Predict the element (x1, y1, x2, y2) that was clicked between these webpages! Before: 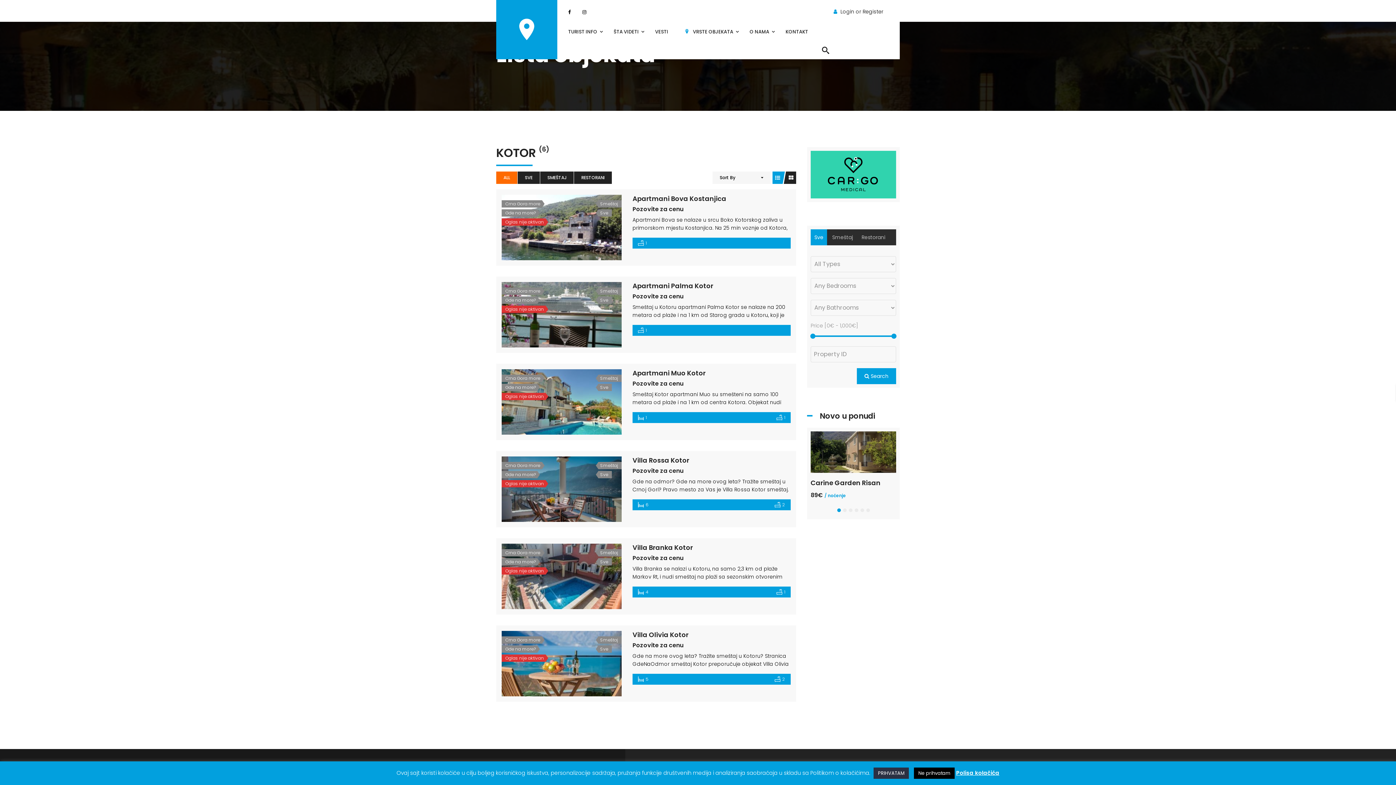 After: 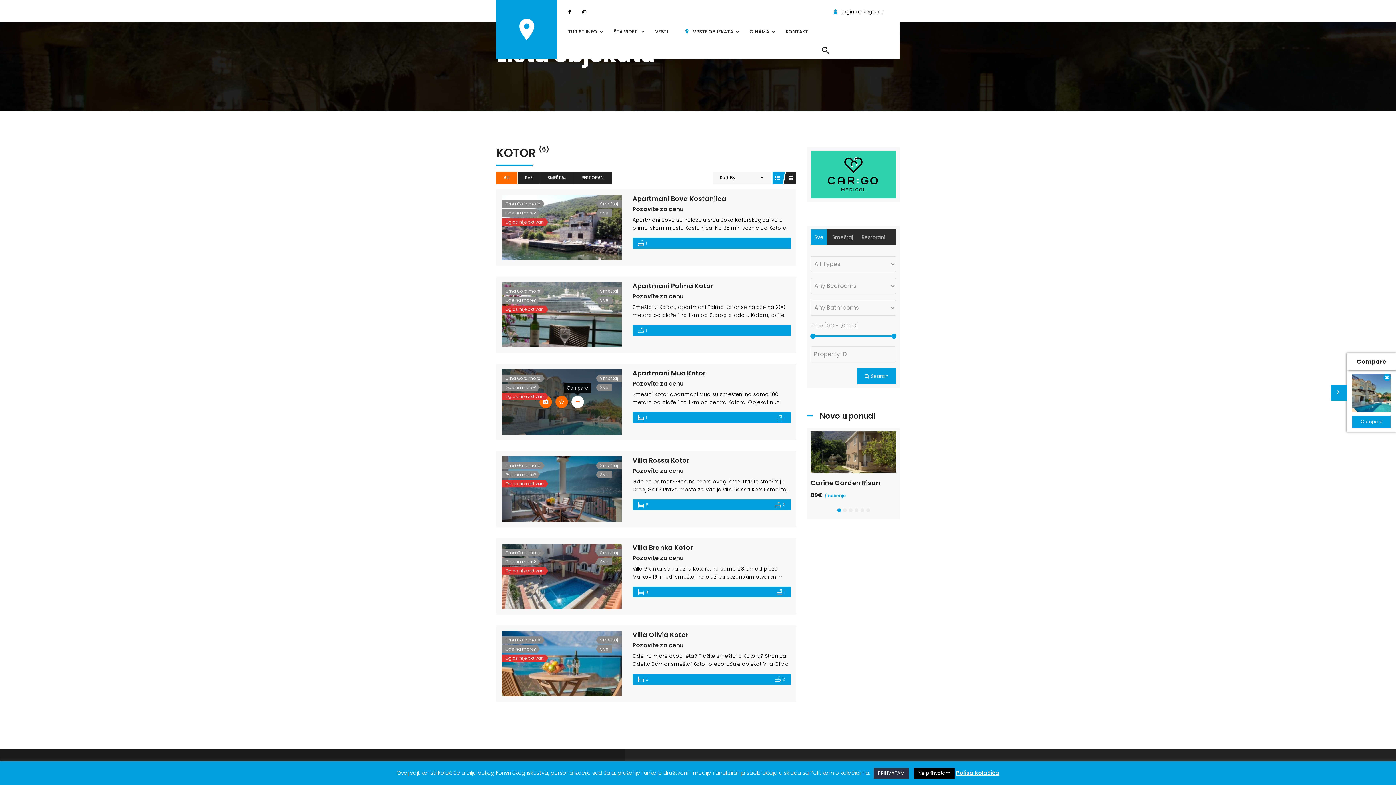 Action: bbox: (571, 396, 584, 408)